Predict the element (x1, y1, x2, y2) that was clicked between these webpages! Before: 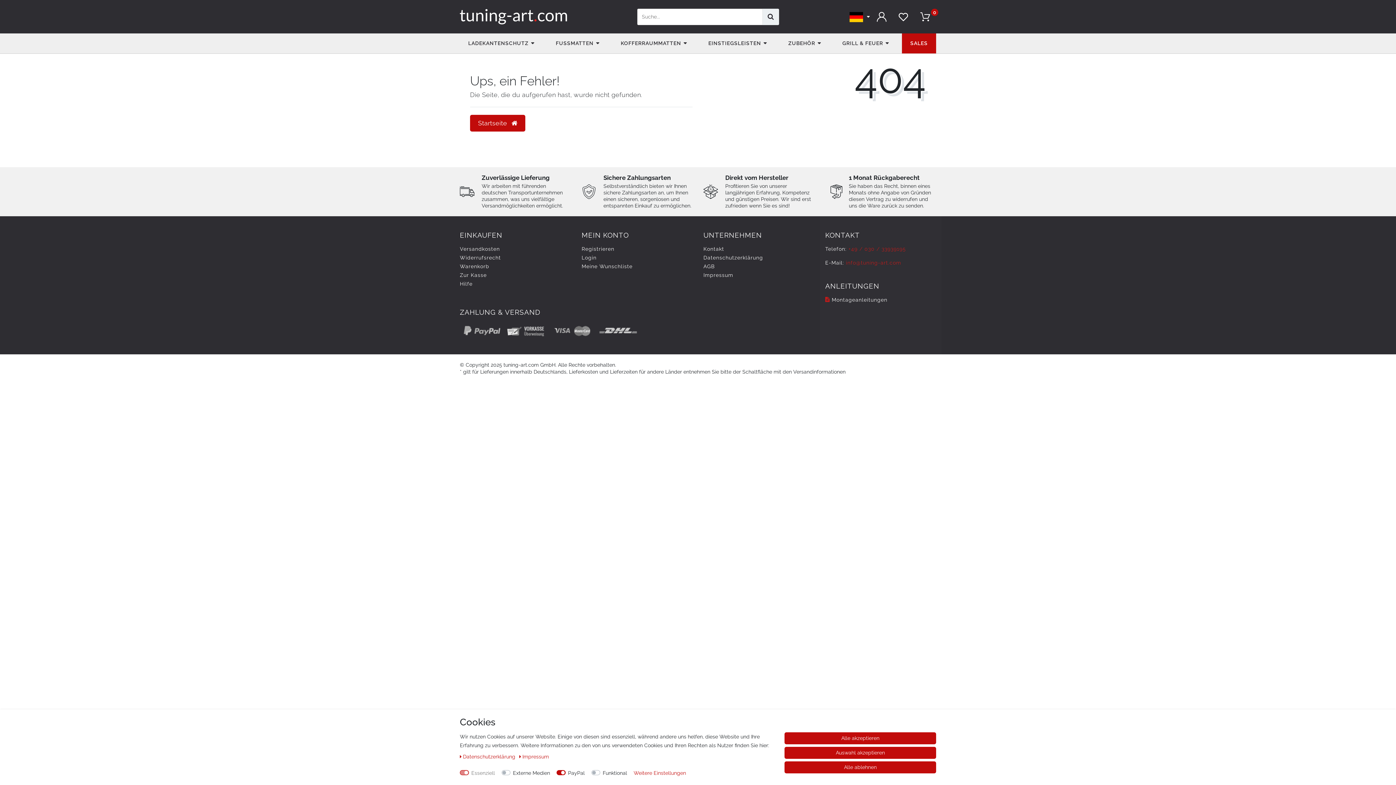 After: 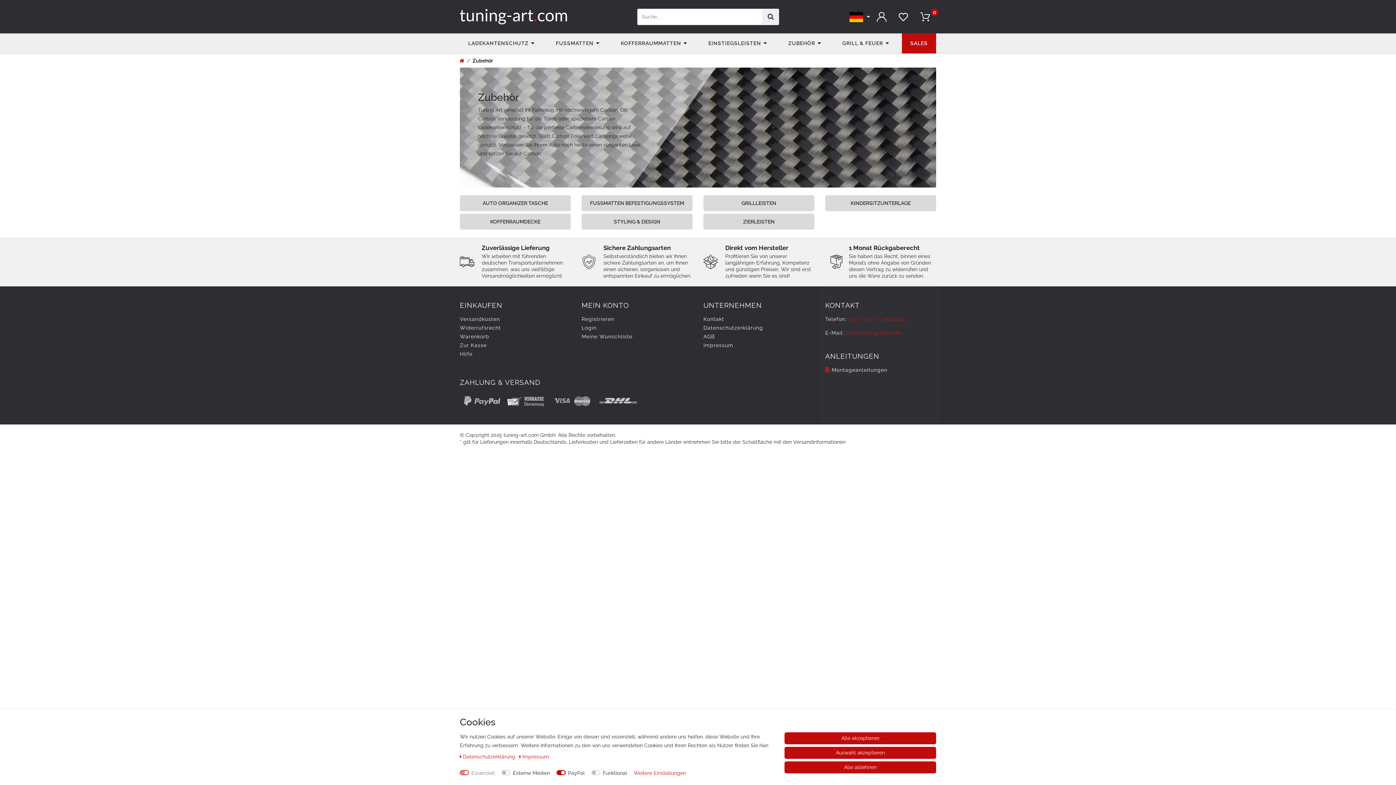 Action: label: ZUBEHÖR bbox: (780, 33, 829, 53)